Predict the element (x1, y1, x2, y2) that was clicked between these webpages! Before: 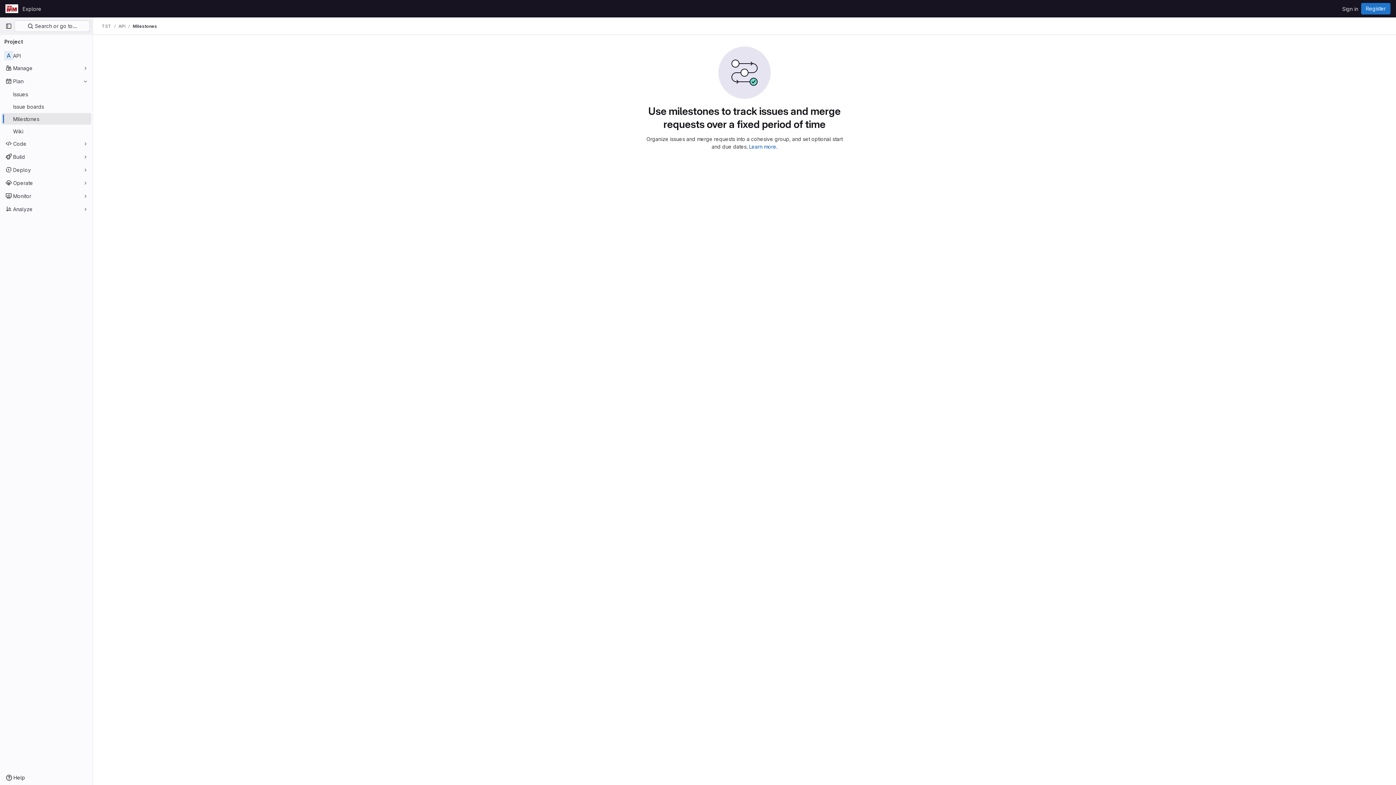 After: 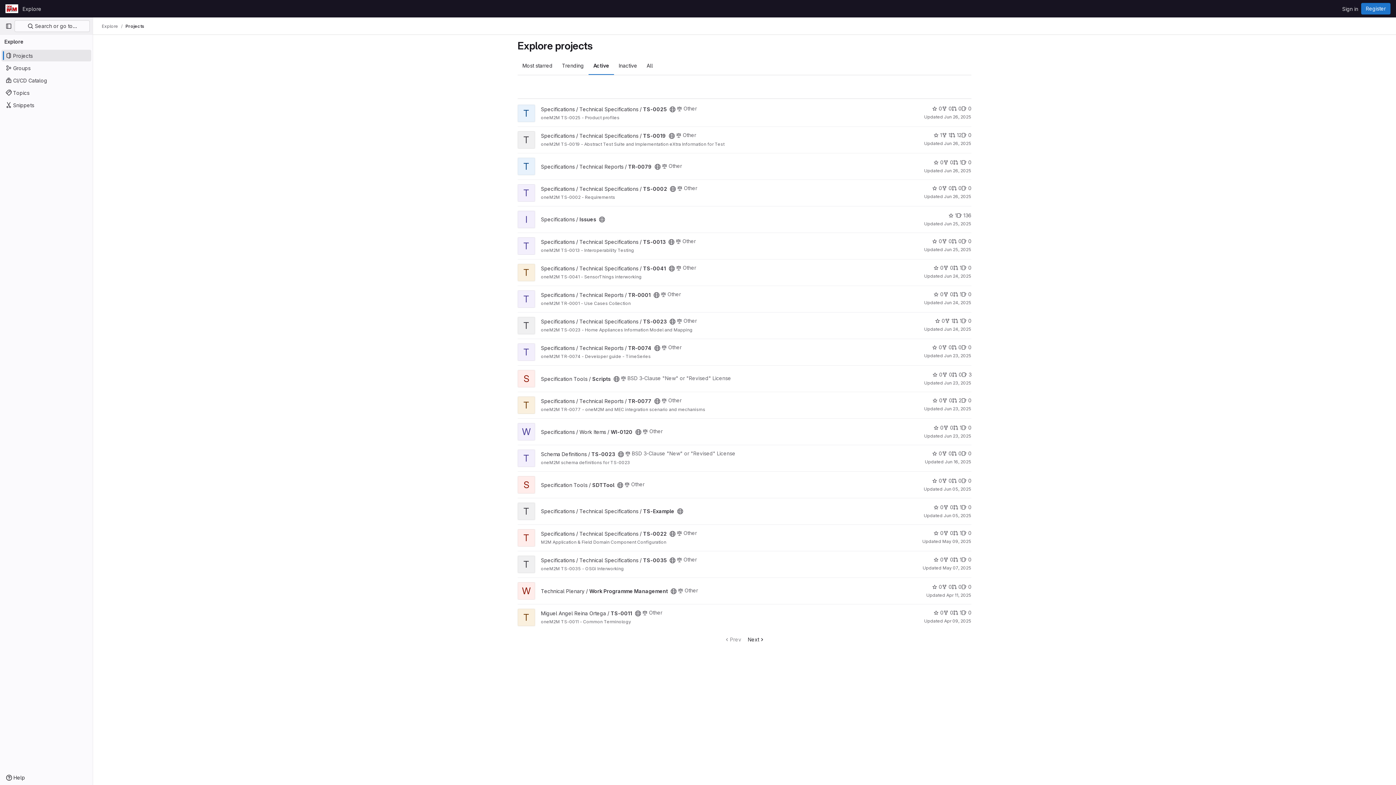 Action: bbox: (4, 2, 19, 14) label: Homepage